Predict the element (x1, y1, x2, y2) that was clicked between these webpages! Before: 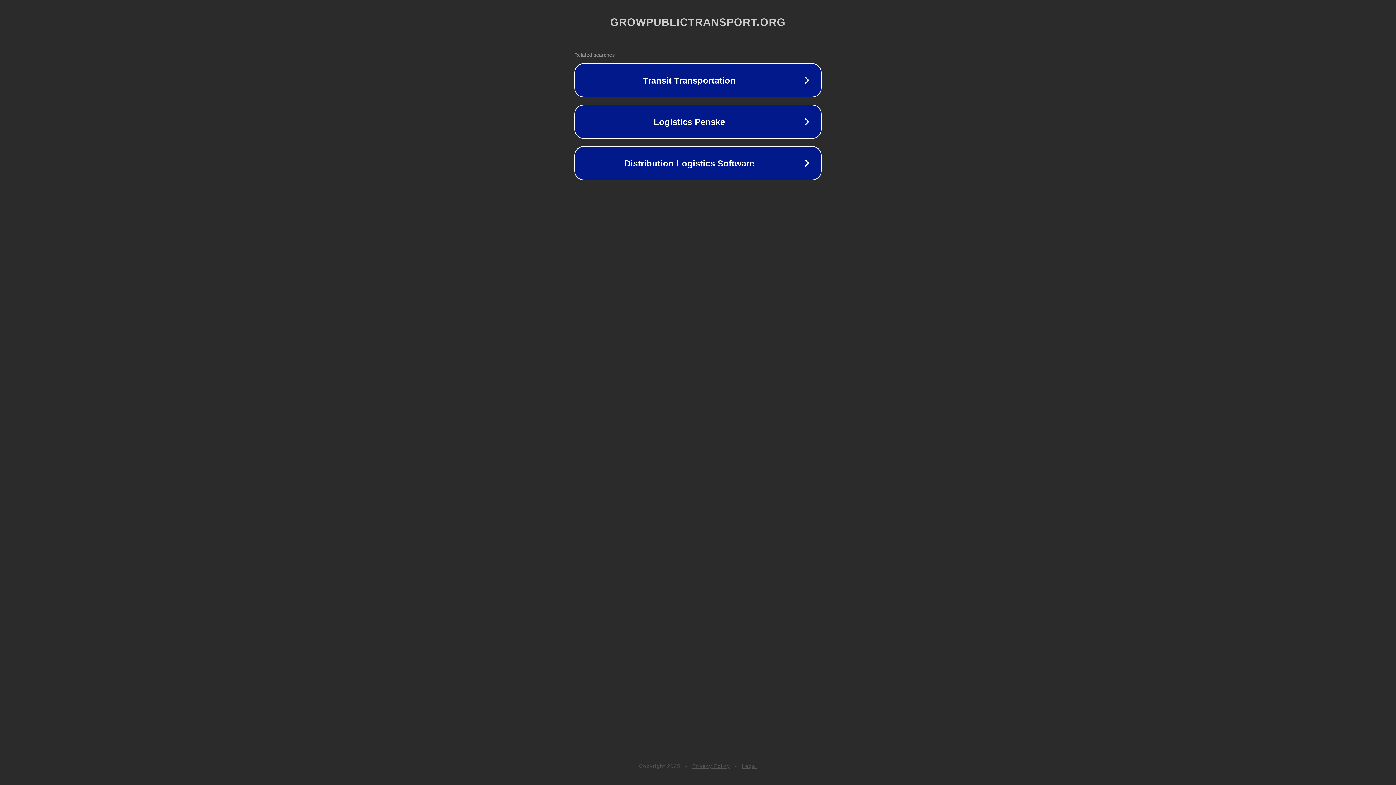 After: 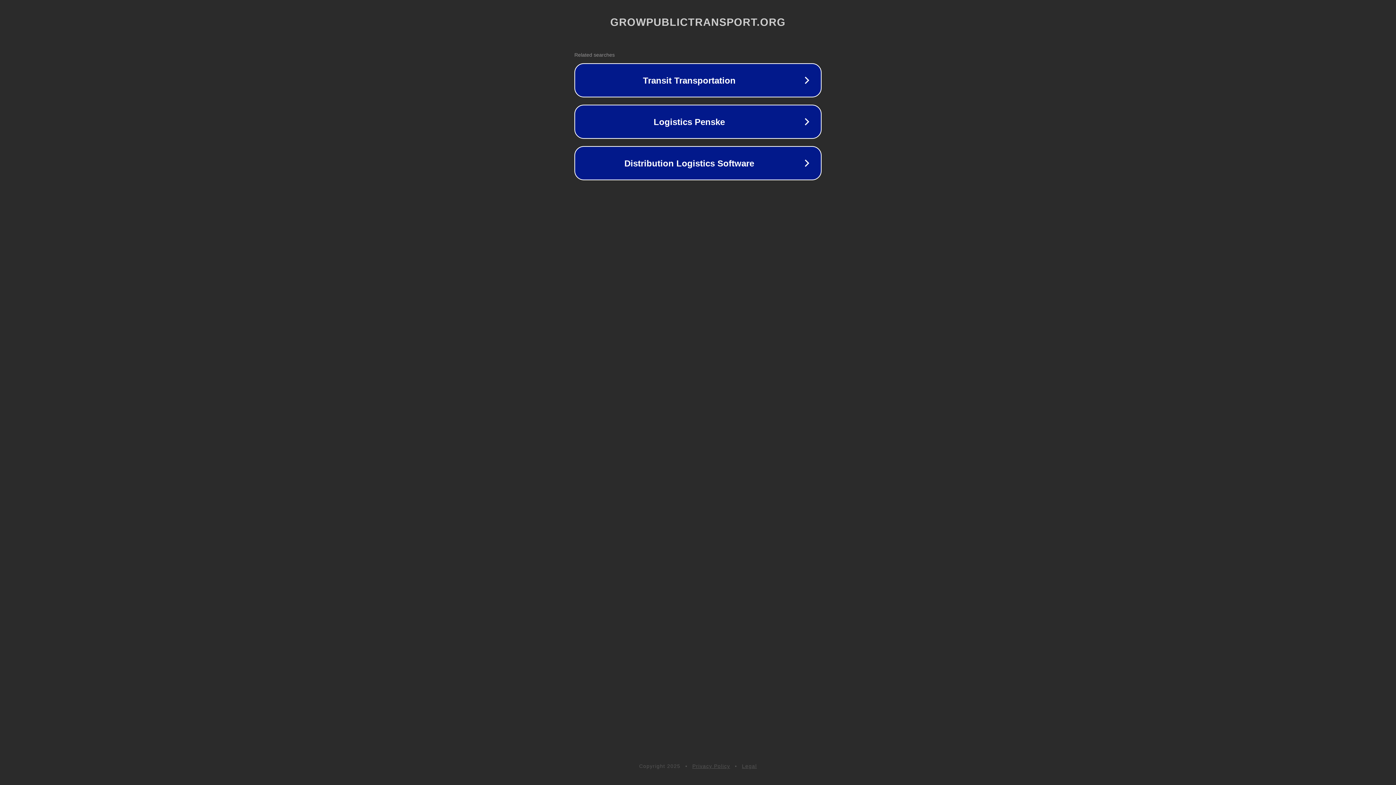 Action: label: Legal bbox: (742, 763, 757, 769)